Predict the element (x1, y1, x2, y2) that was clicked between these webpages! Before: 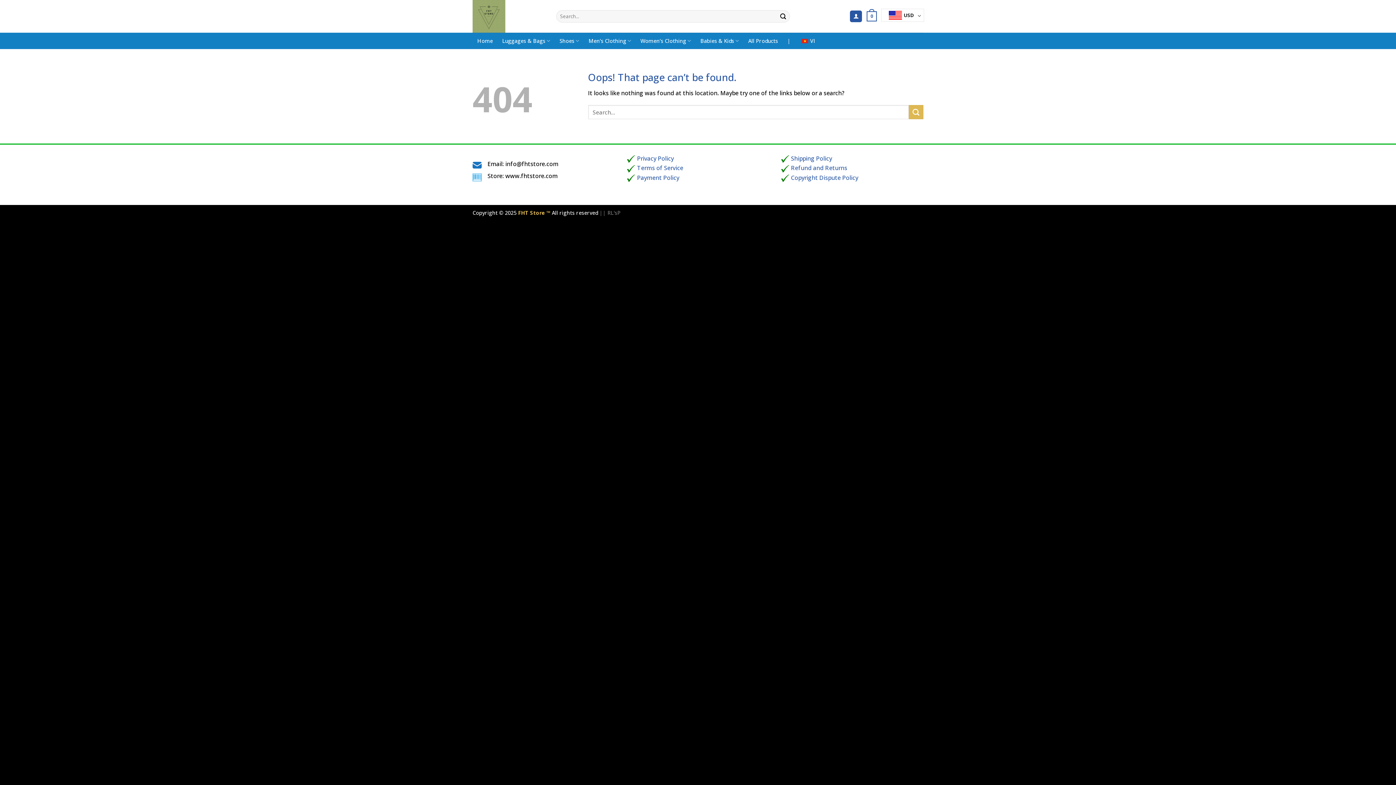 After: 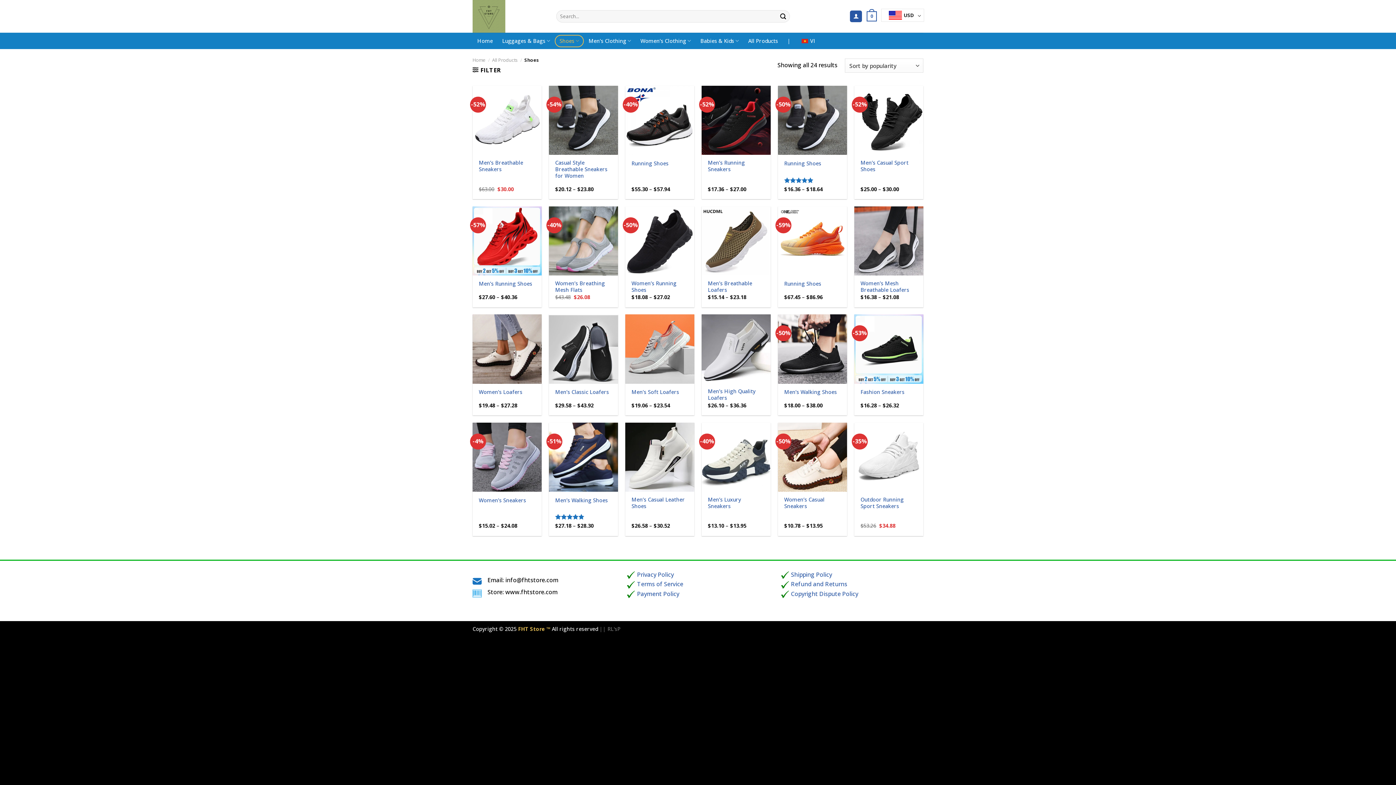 Action: label: Shoes bbox: (555, 34, 584, 47)